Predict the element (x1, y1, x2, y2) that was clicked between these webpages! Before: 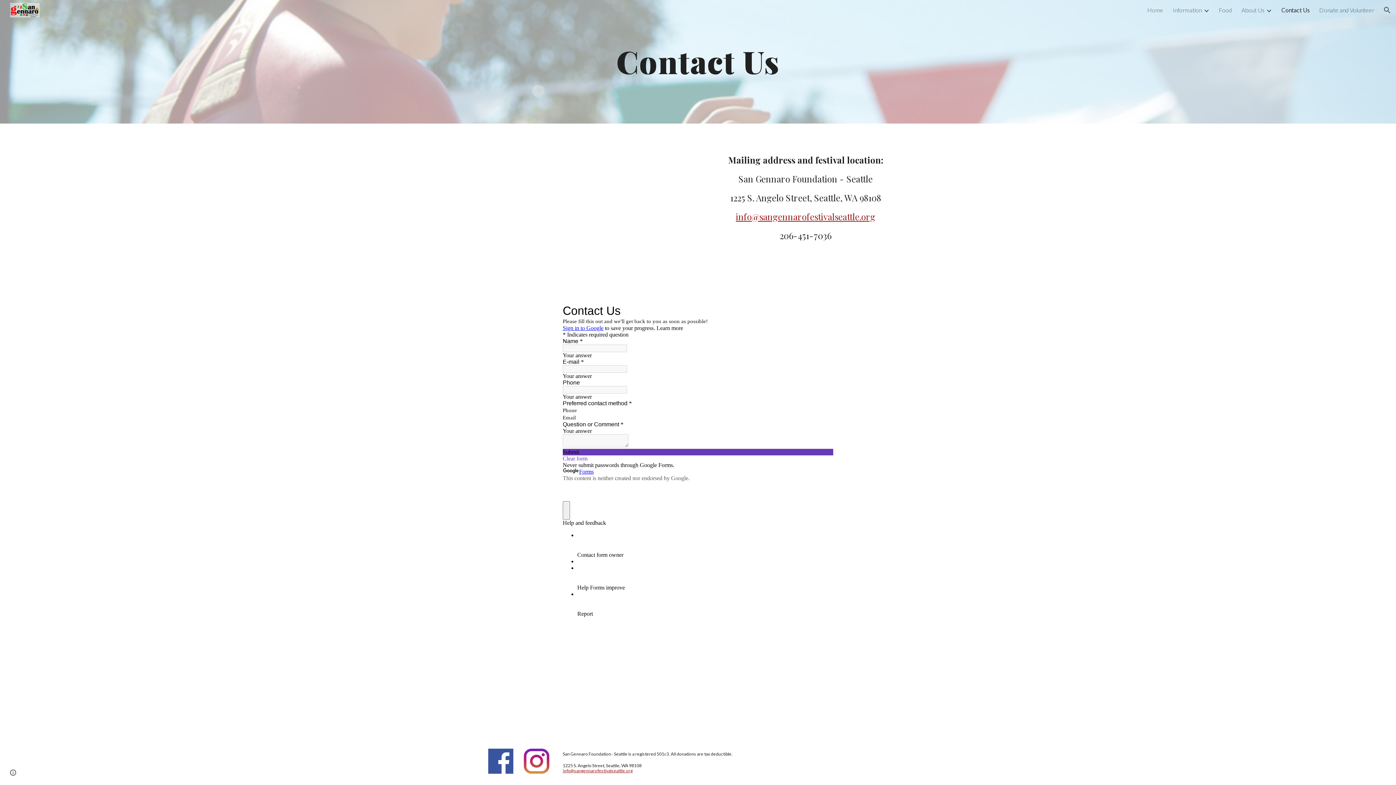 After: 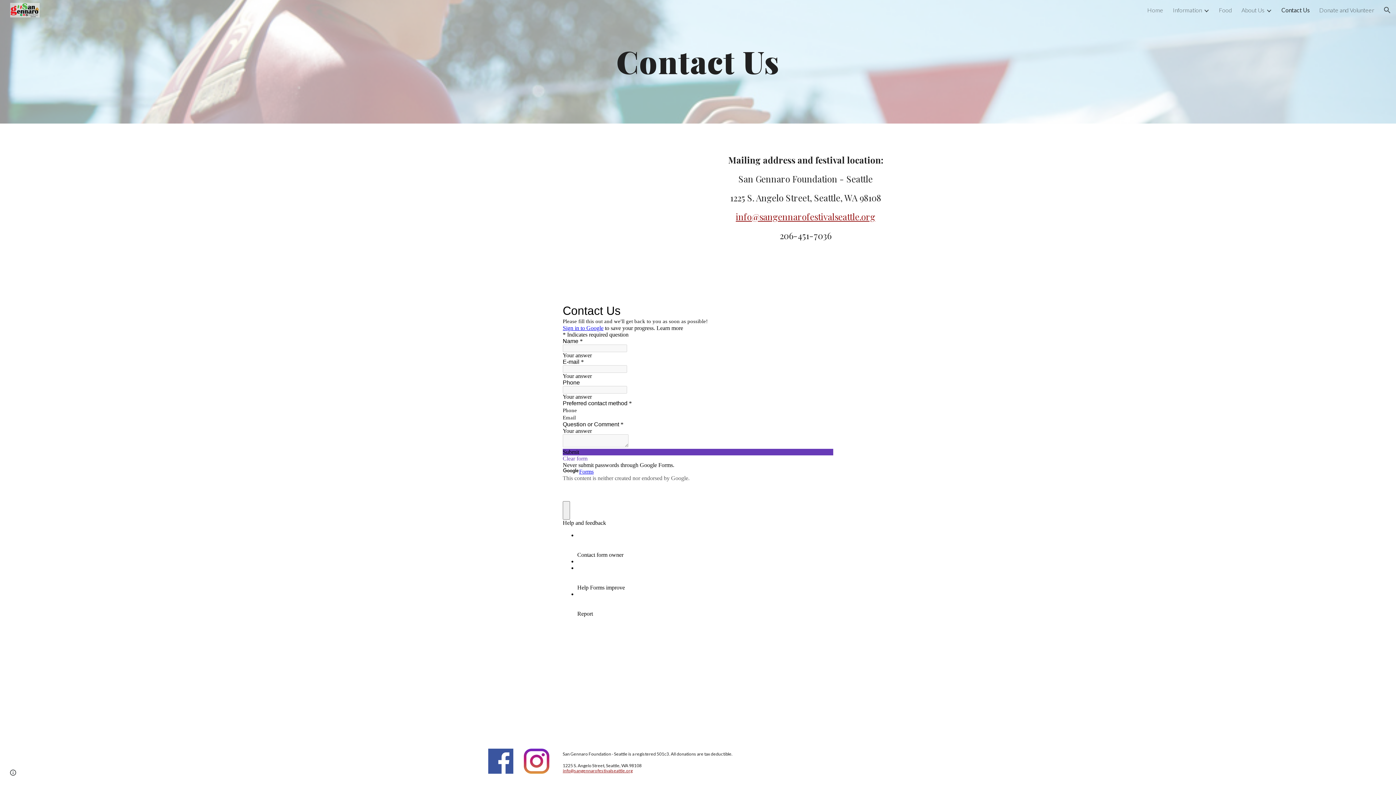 Action: bbox: (524, 749, 549, 774)